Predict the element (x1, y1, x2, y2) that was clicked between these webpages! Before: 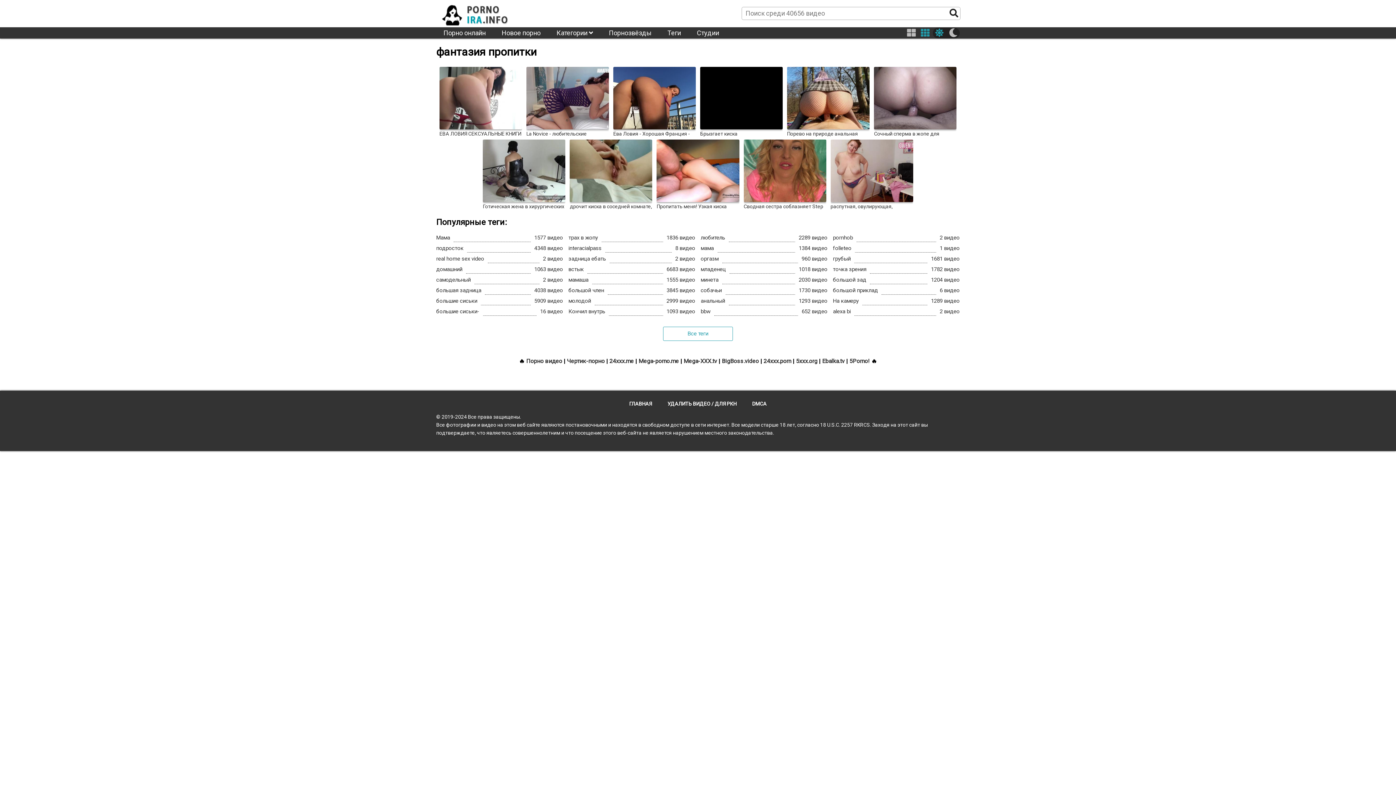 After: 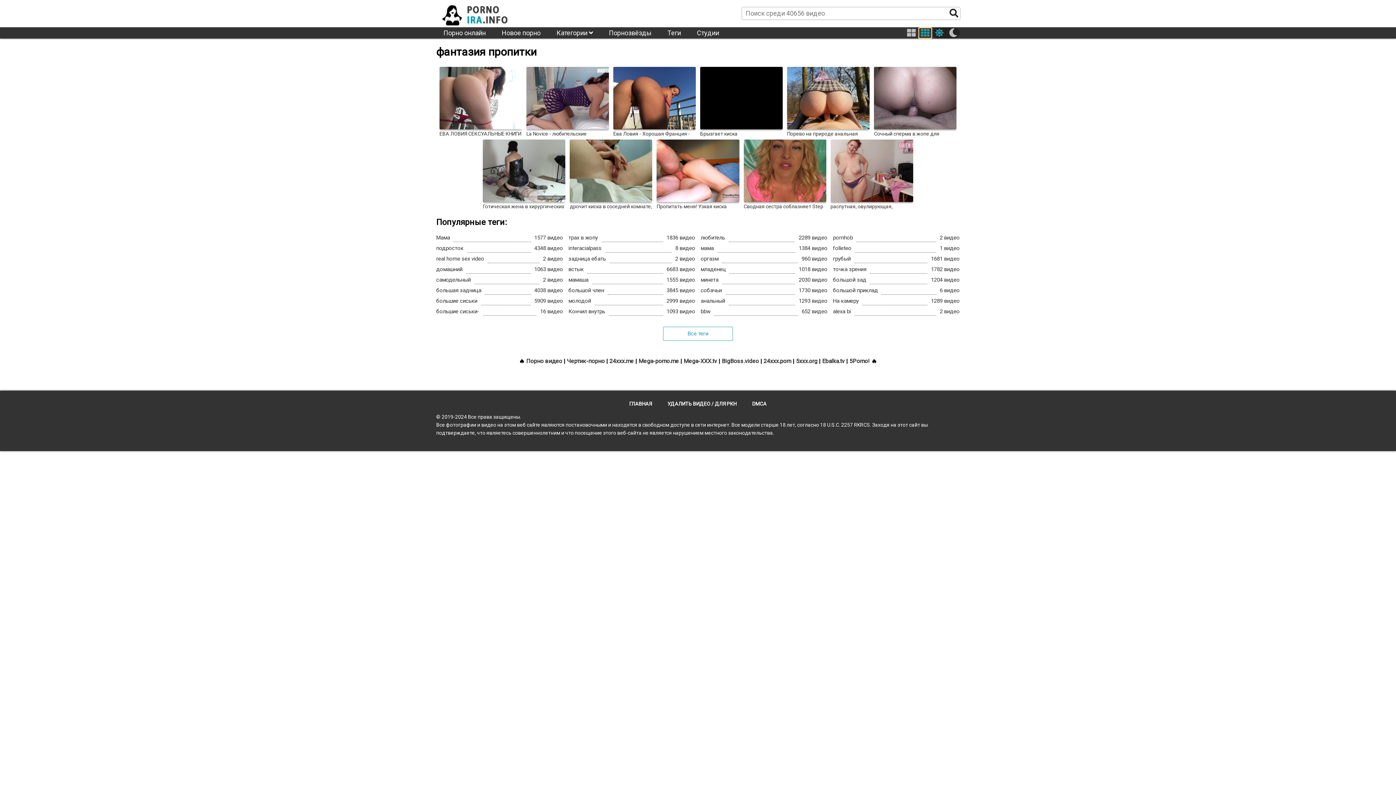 Action: bbox: (919, 28, 931, 38)